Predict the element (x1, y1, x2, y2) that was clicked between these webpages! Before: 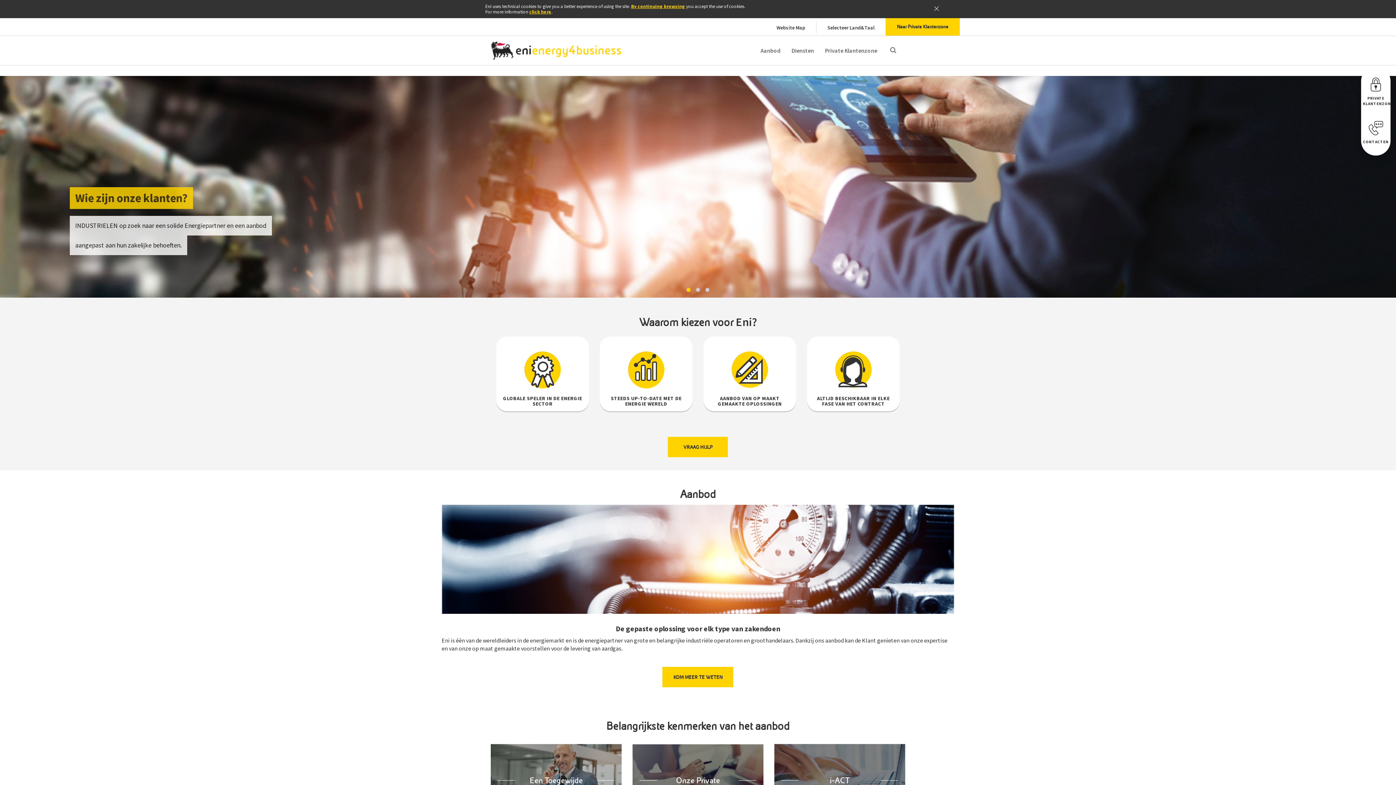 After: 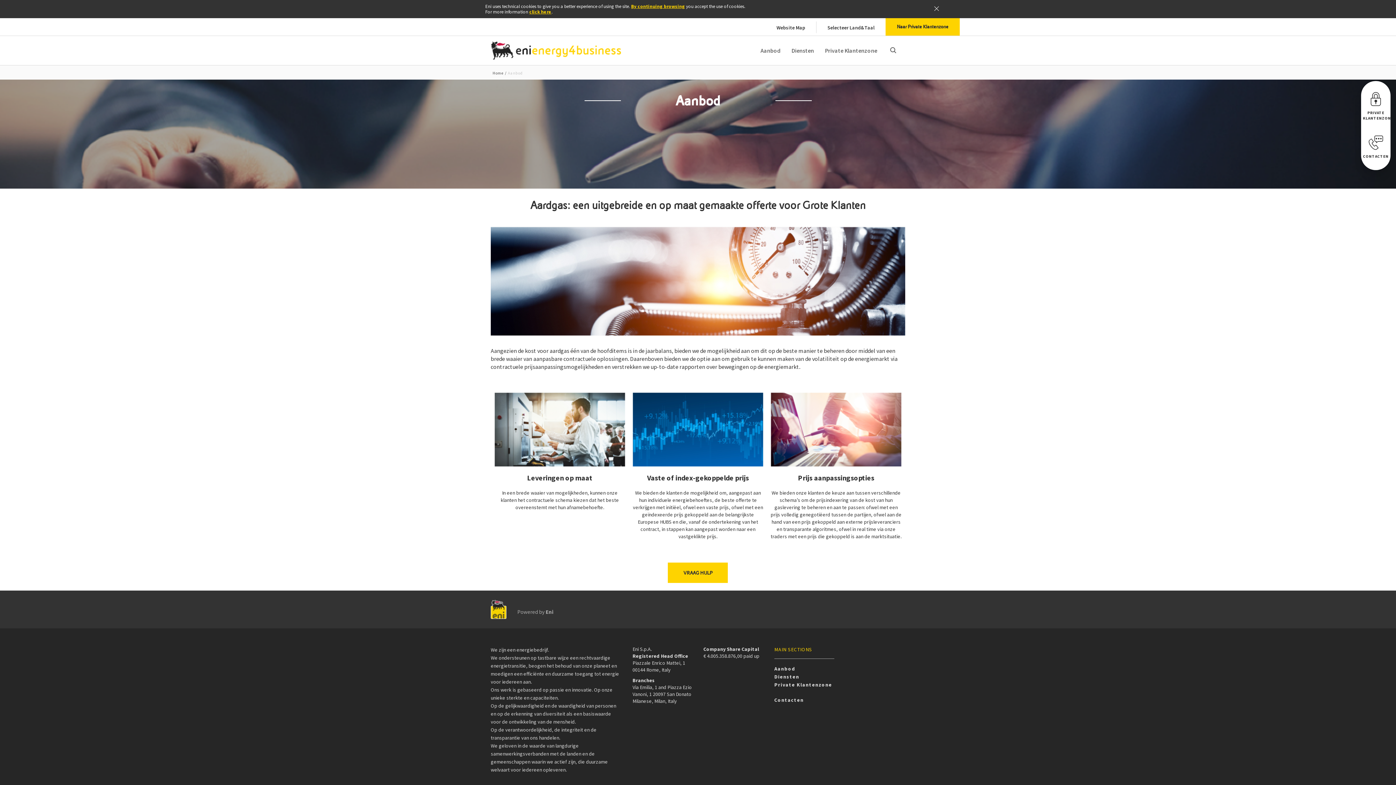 Action: label: KOM MEER TE WETEN bbox: (662, 667, 733, 687)